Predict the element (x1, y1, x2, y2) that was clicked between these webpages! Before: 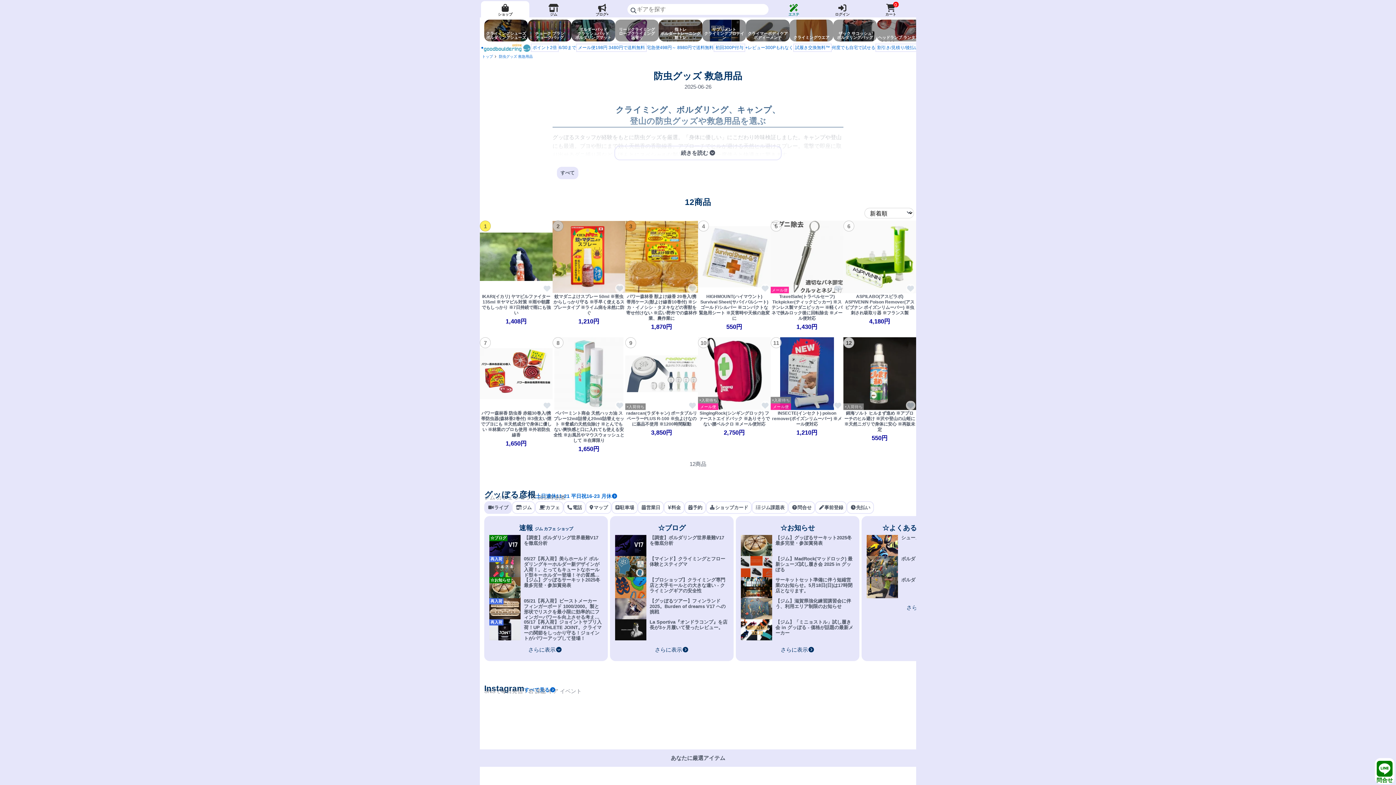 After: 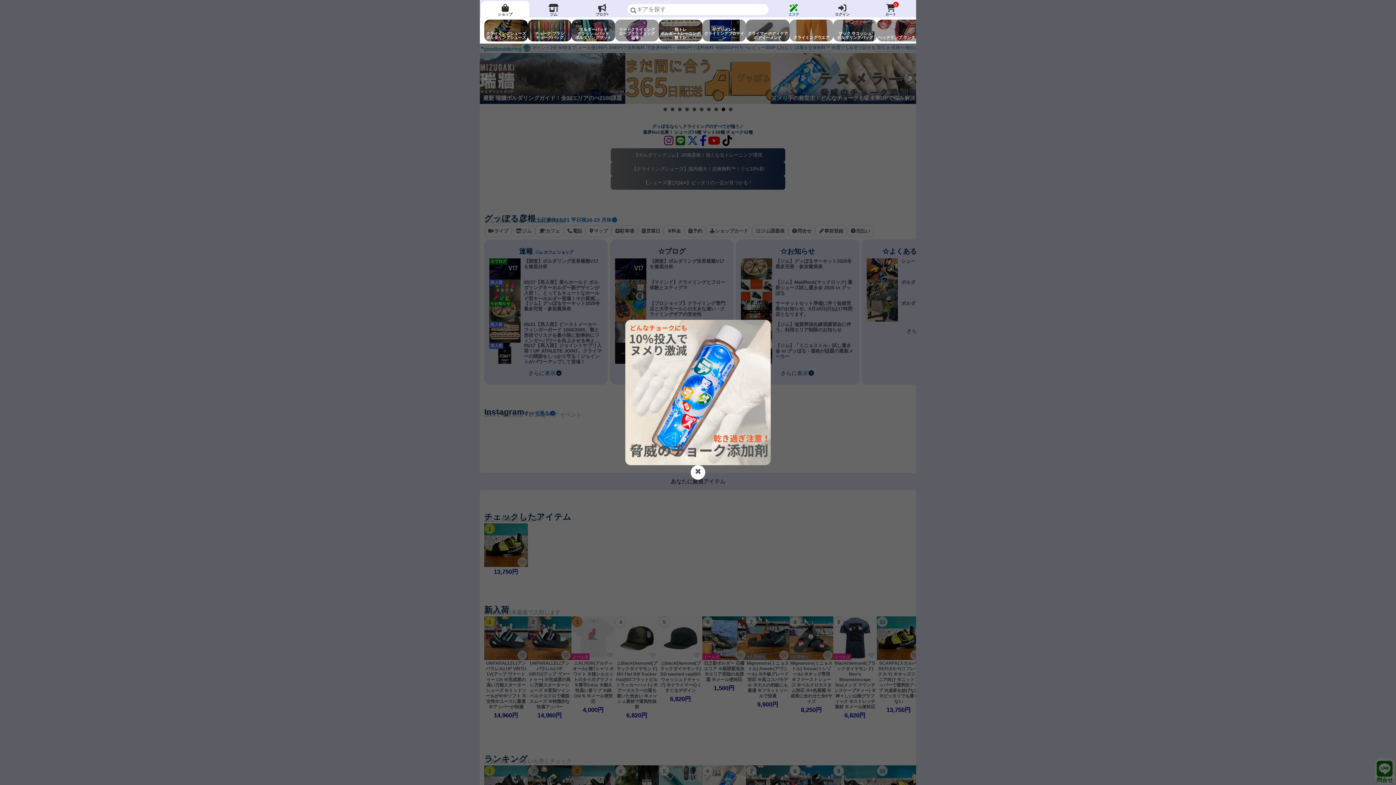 Action: label: ショップ bbox: (481, 1, 529, 17)